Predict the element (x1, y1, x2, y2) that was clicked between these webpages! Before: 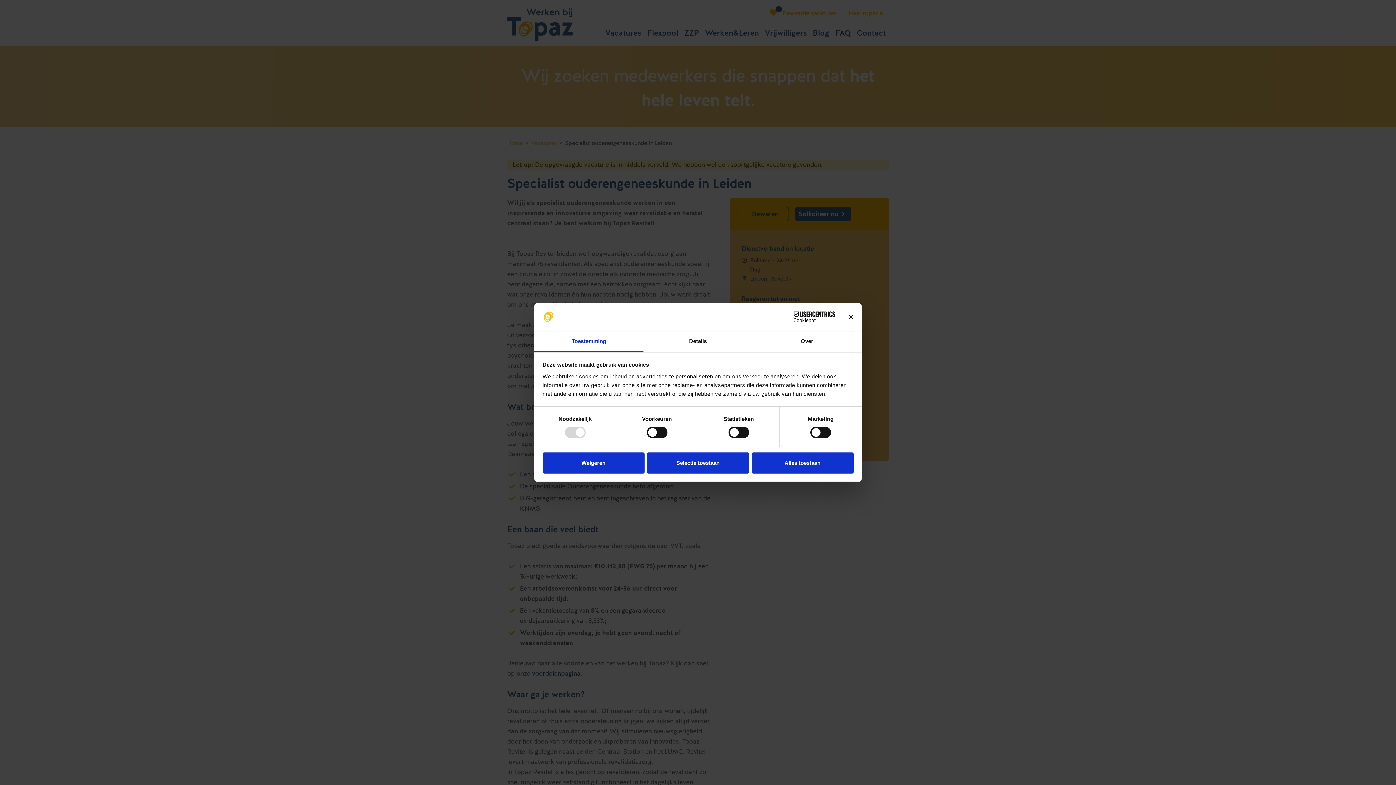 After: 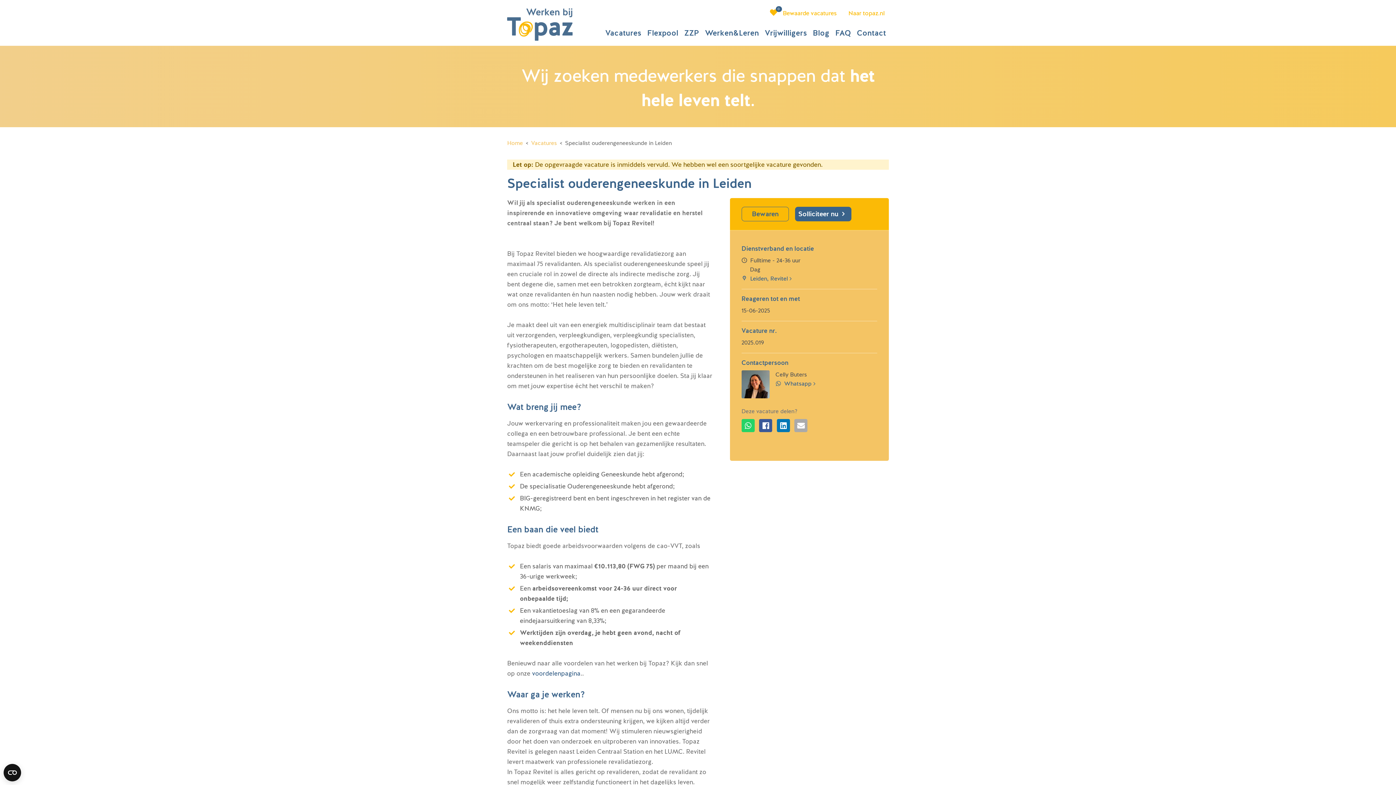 Action: bbox: (848, 314, 853, 319) label: Banner sluiten